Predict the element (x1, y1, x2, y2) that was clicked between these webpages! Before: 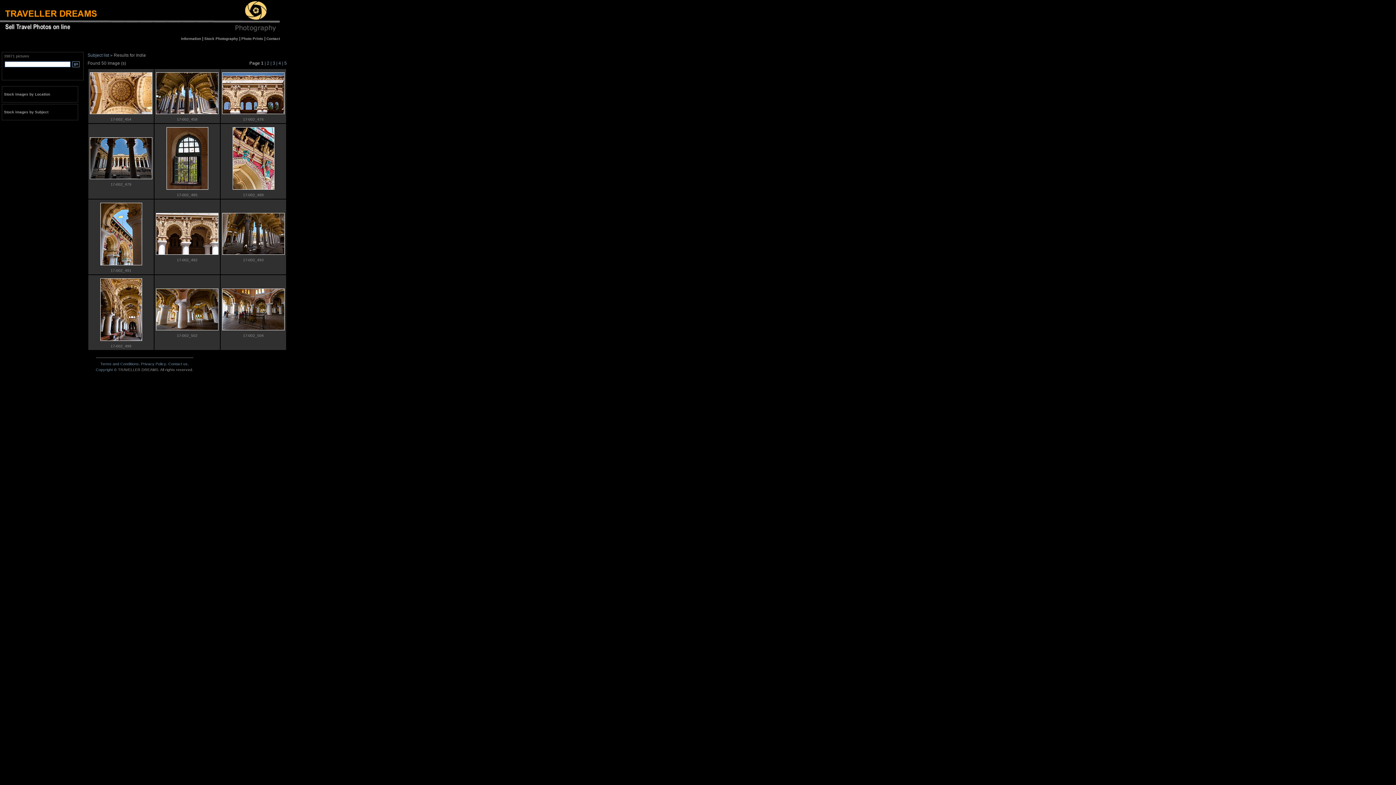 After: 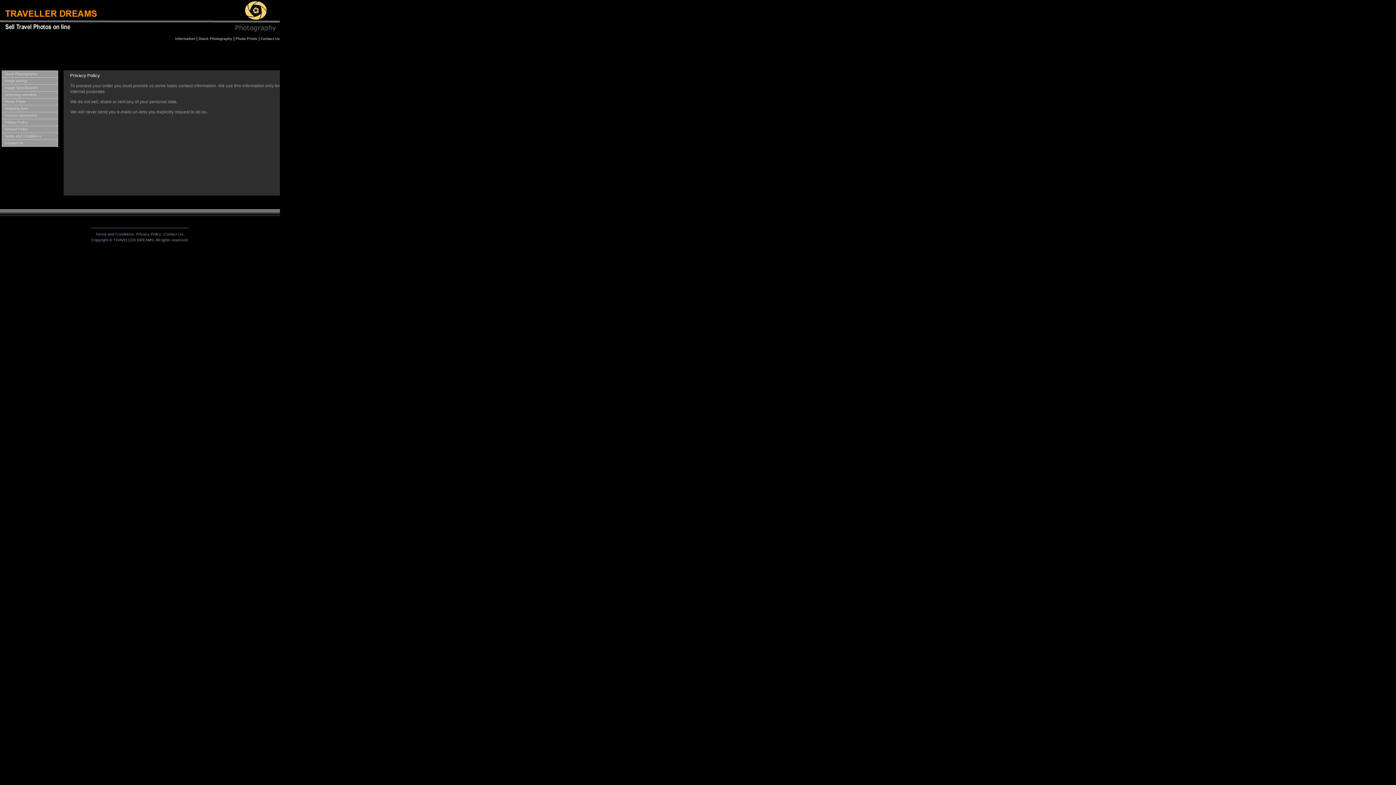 Action: bbox: (141, 361, 166, 366) label: Privacy Policy